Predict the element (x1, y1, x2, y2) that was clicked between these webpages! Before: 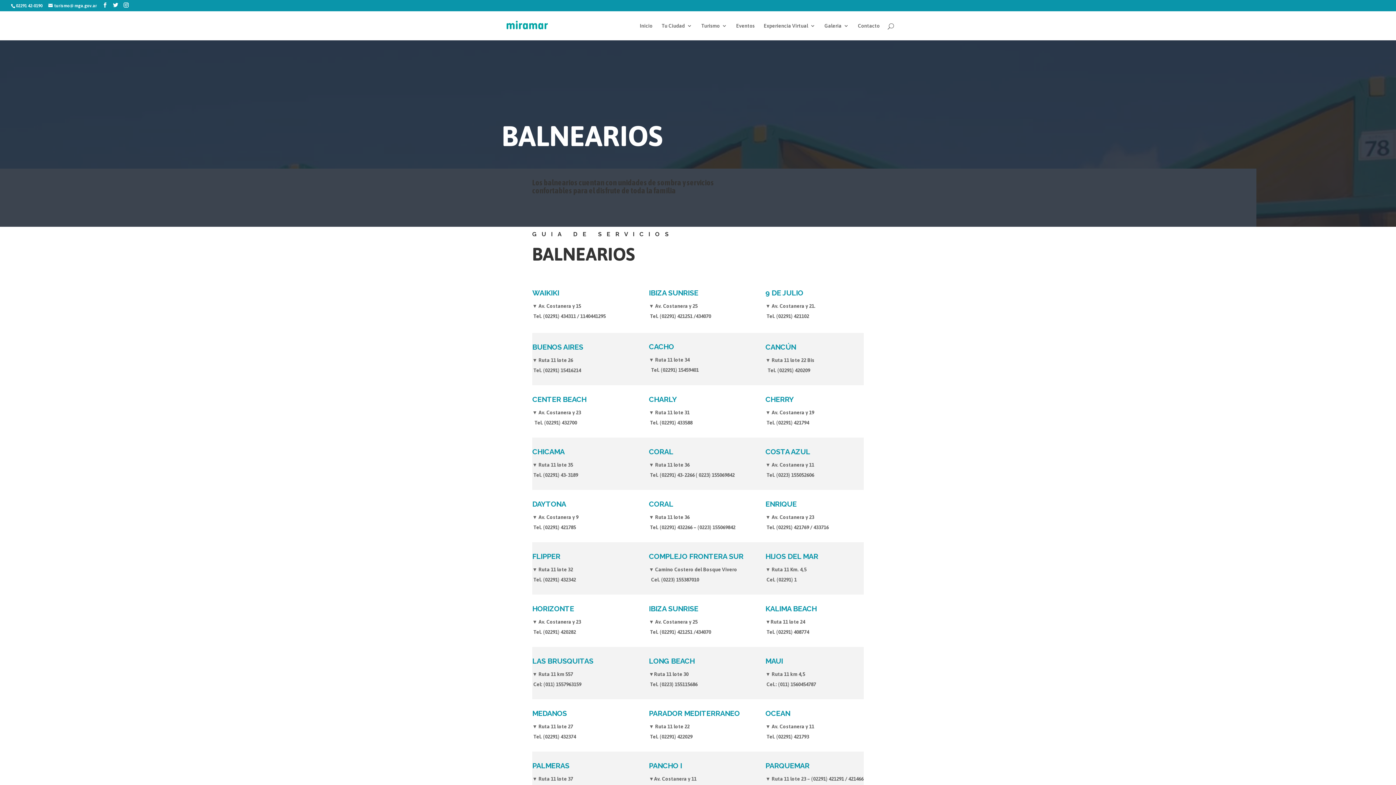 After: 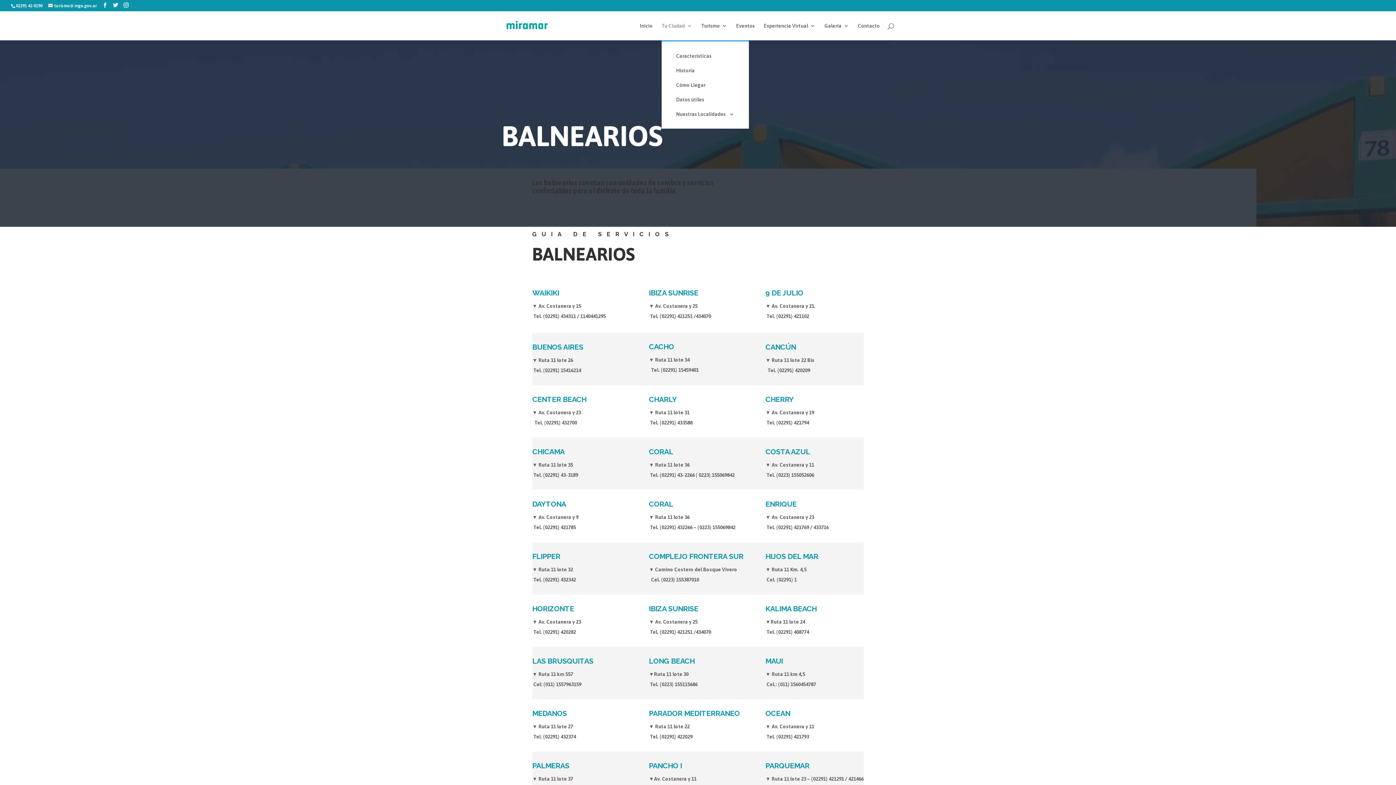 Action: label: Tu Ciudad bbox: (661, 23, 692, 40)